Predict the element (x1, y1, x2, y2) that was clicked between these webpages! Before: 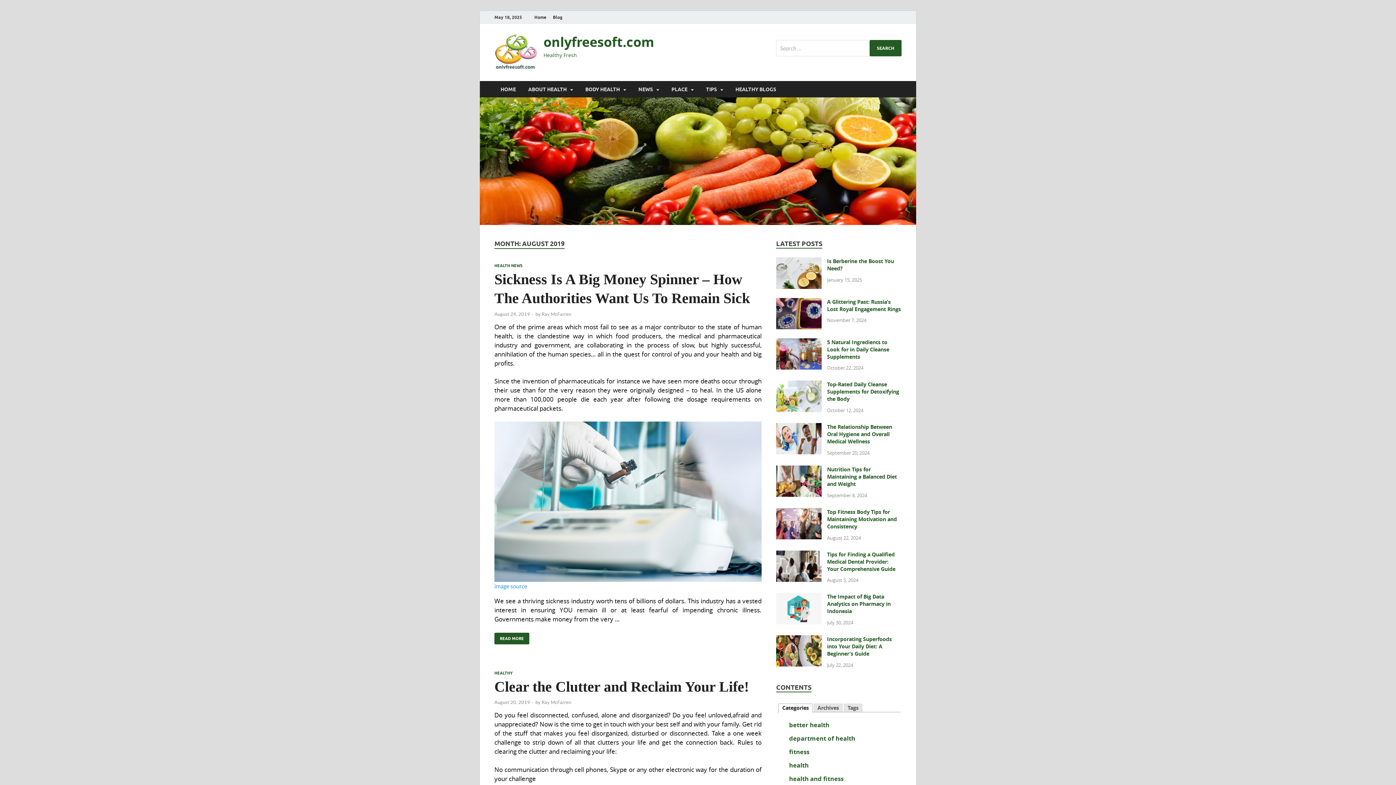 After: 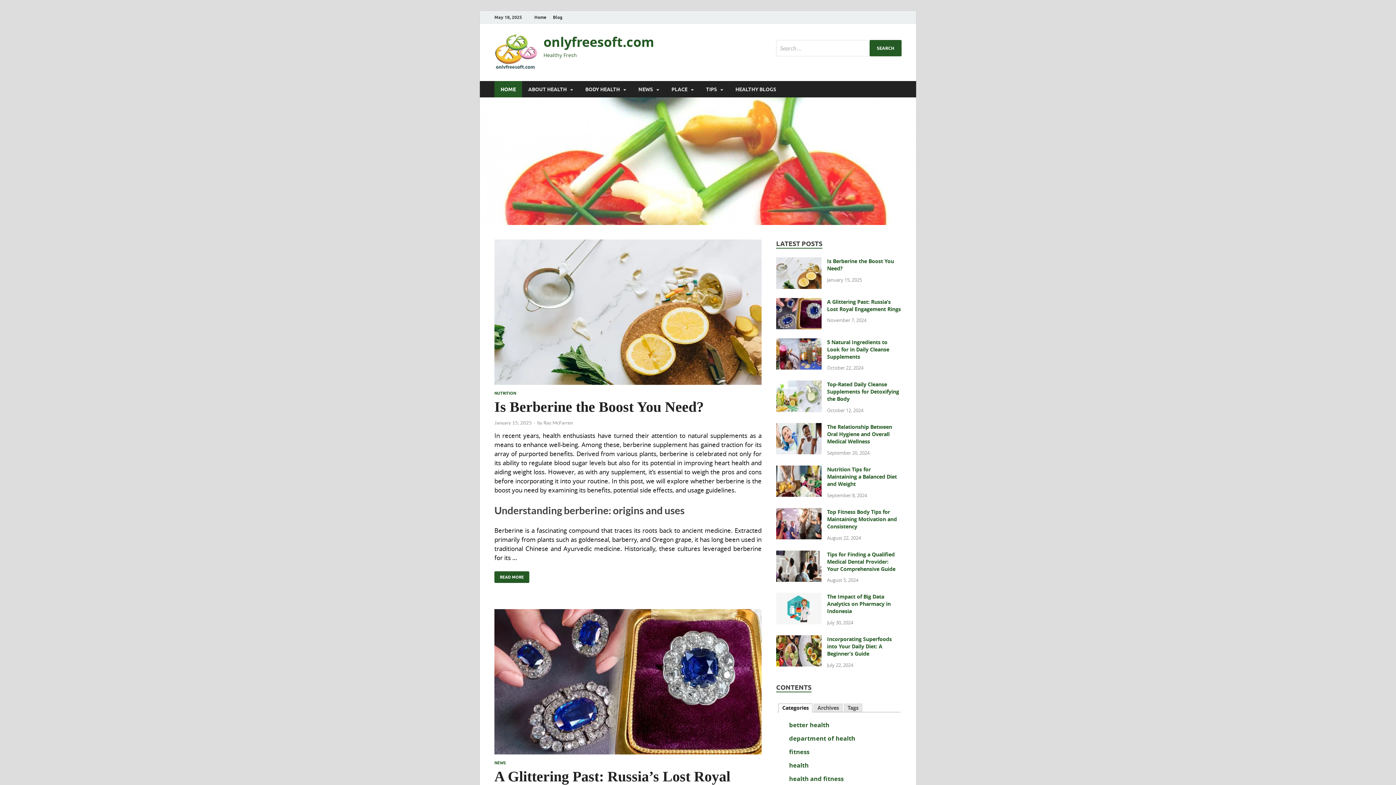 Action: bbox: (494, 62, 538, 69)